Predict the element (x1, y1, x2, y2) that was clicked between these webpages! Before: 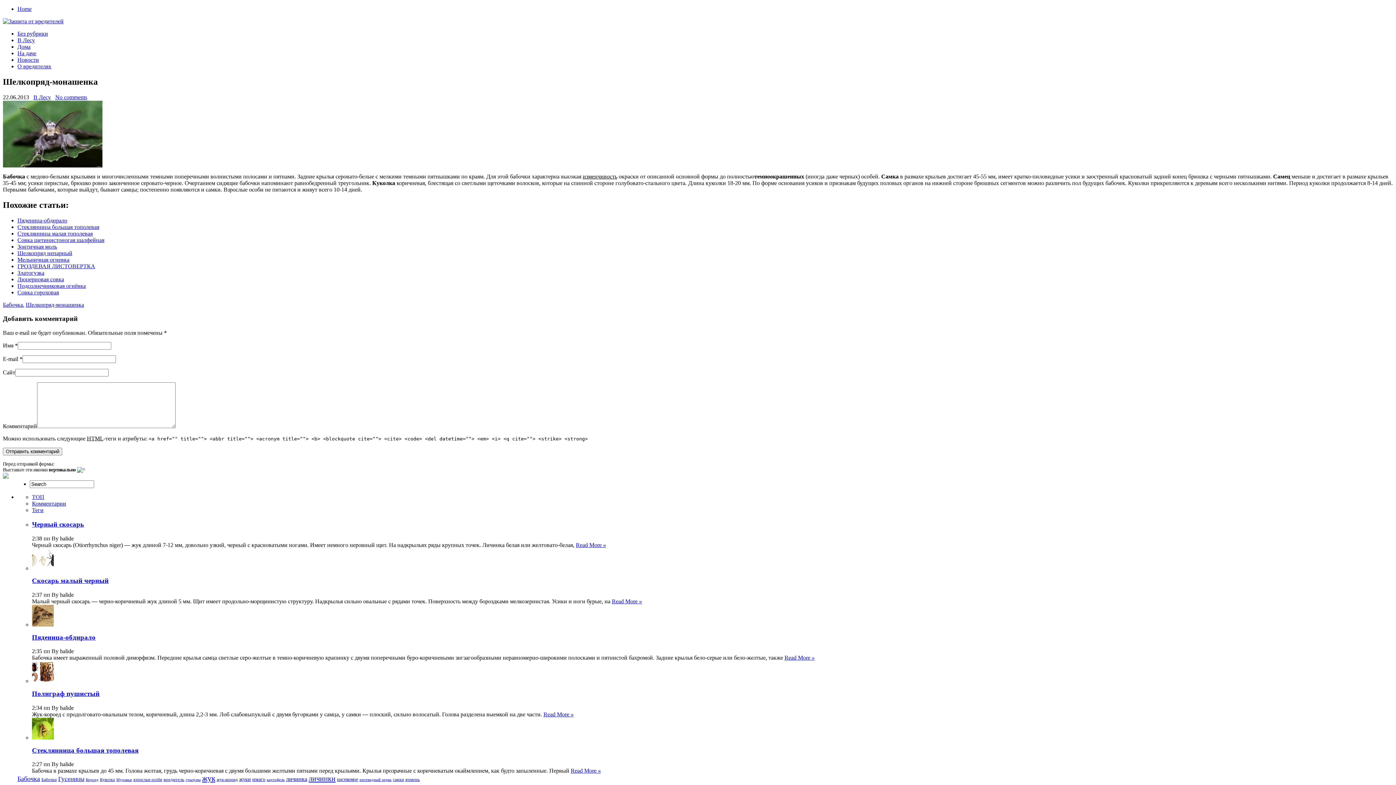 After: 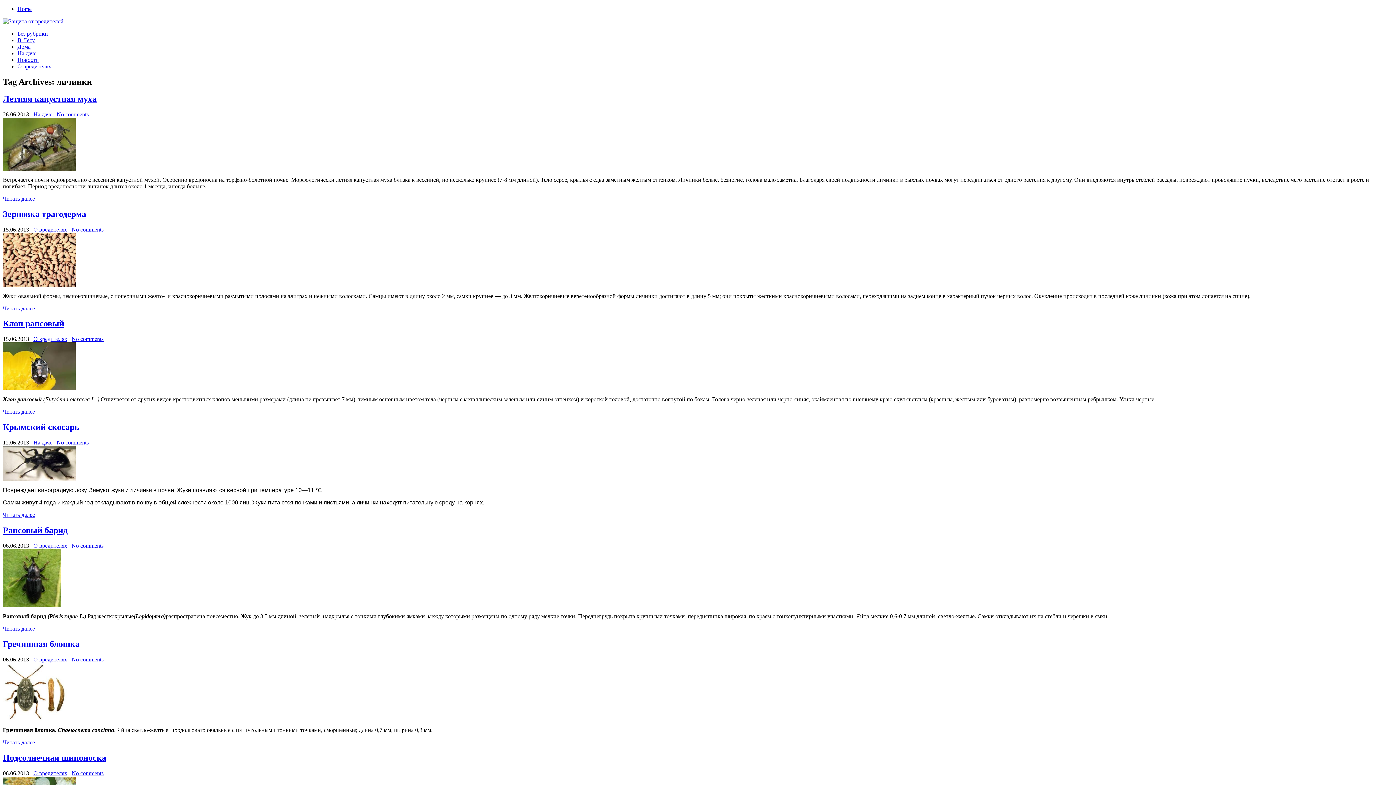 Action: bbox: (308, 775, 335, 783) label: личинки